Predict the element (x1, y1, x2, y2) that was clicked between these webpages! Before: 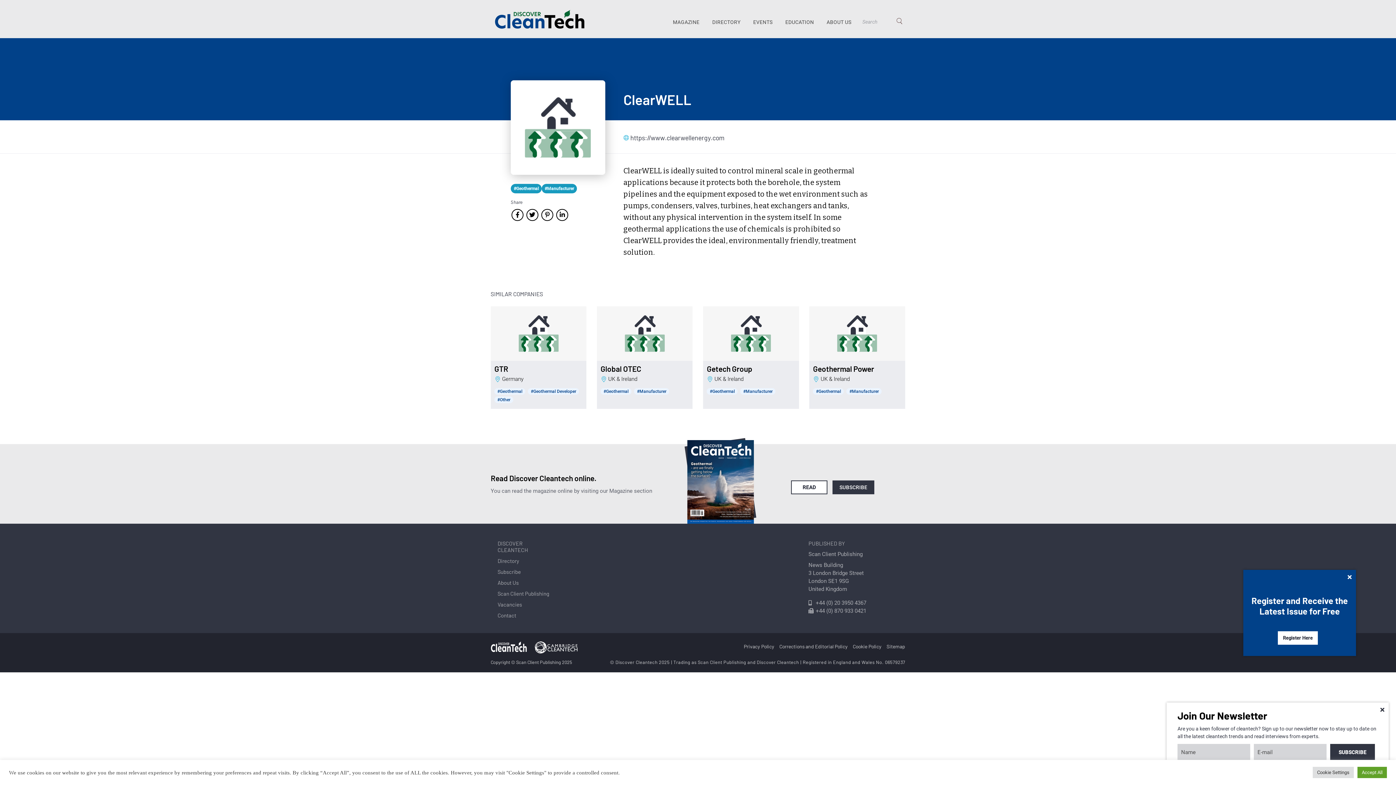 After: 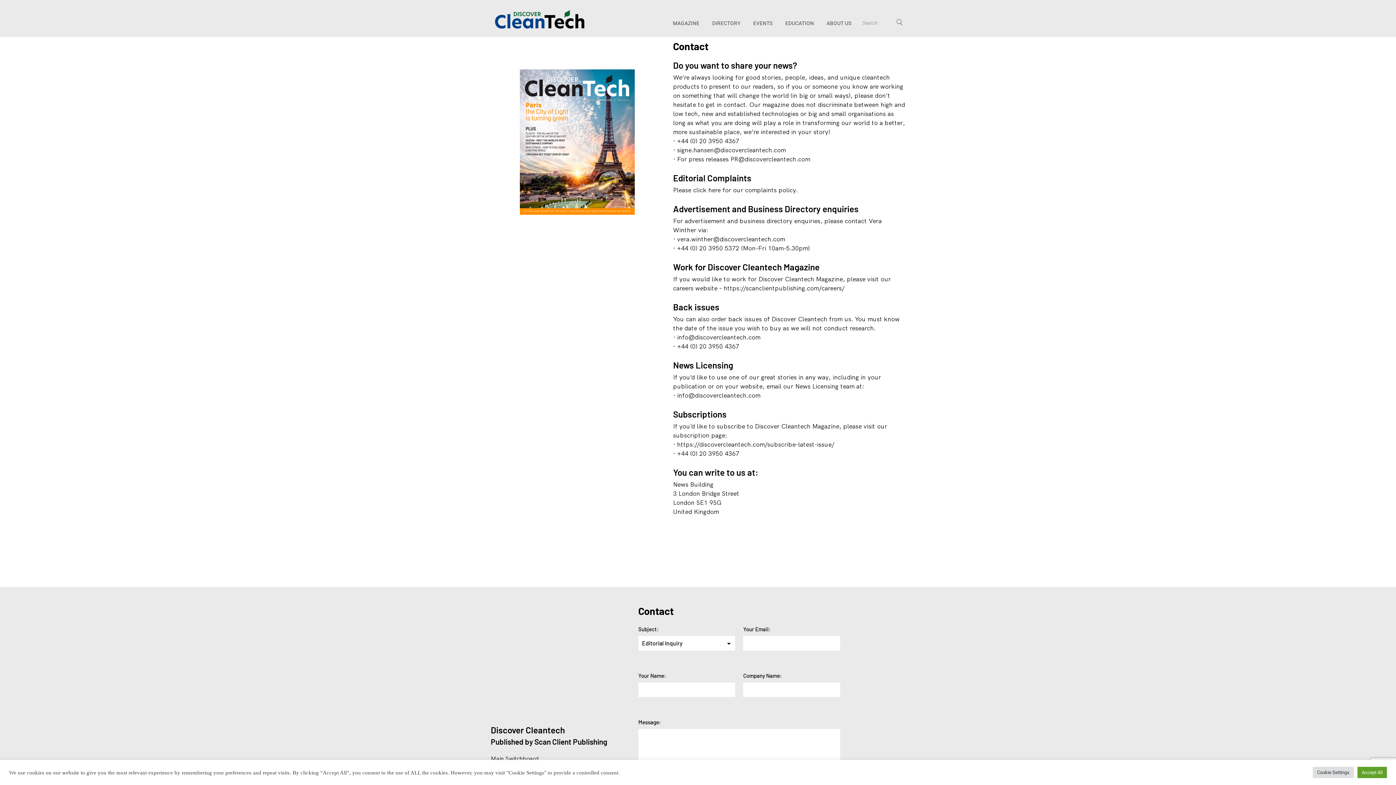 Action: bbox: (497, 612, 516, 618) label: Contact